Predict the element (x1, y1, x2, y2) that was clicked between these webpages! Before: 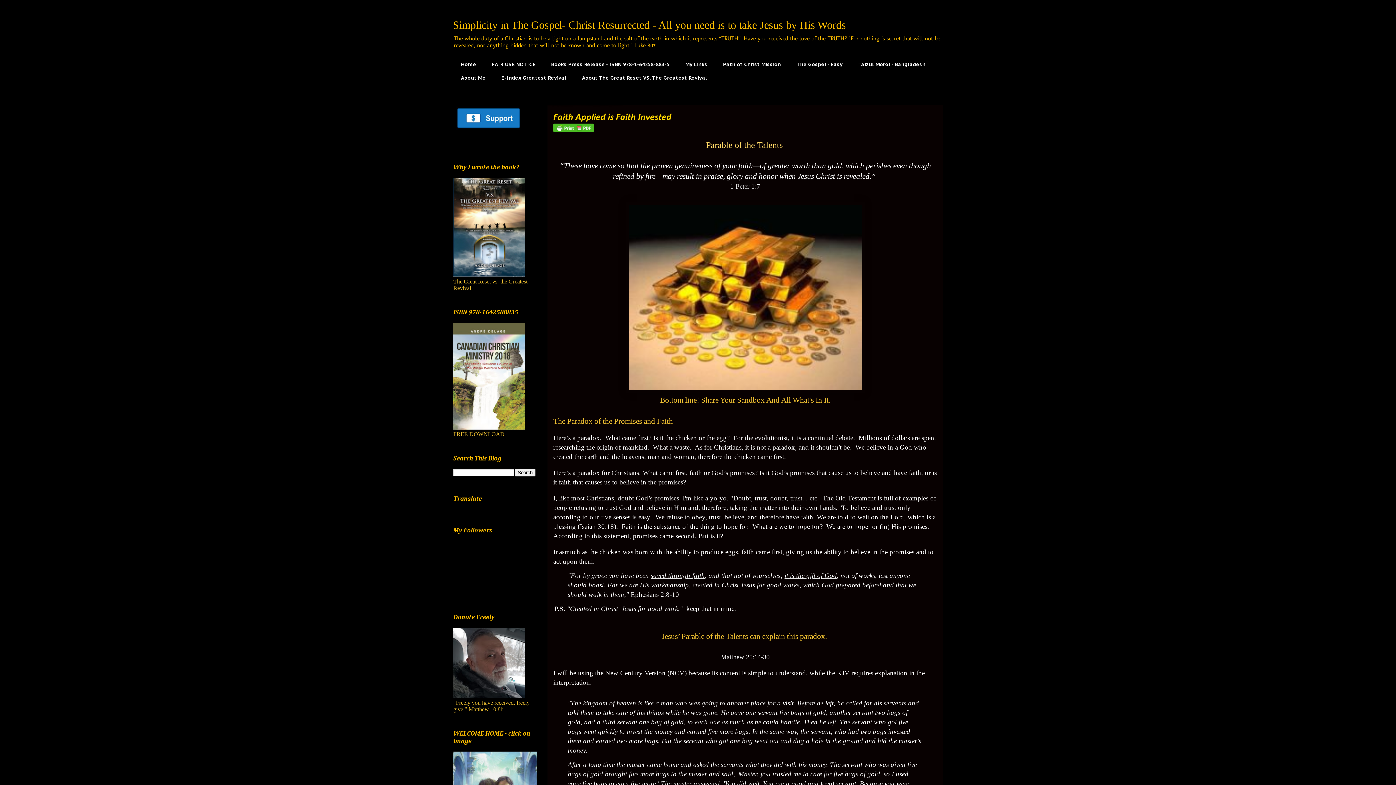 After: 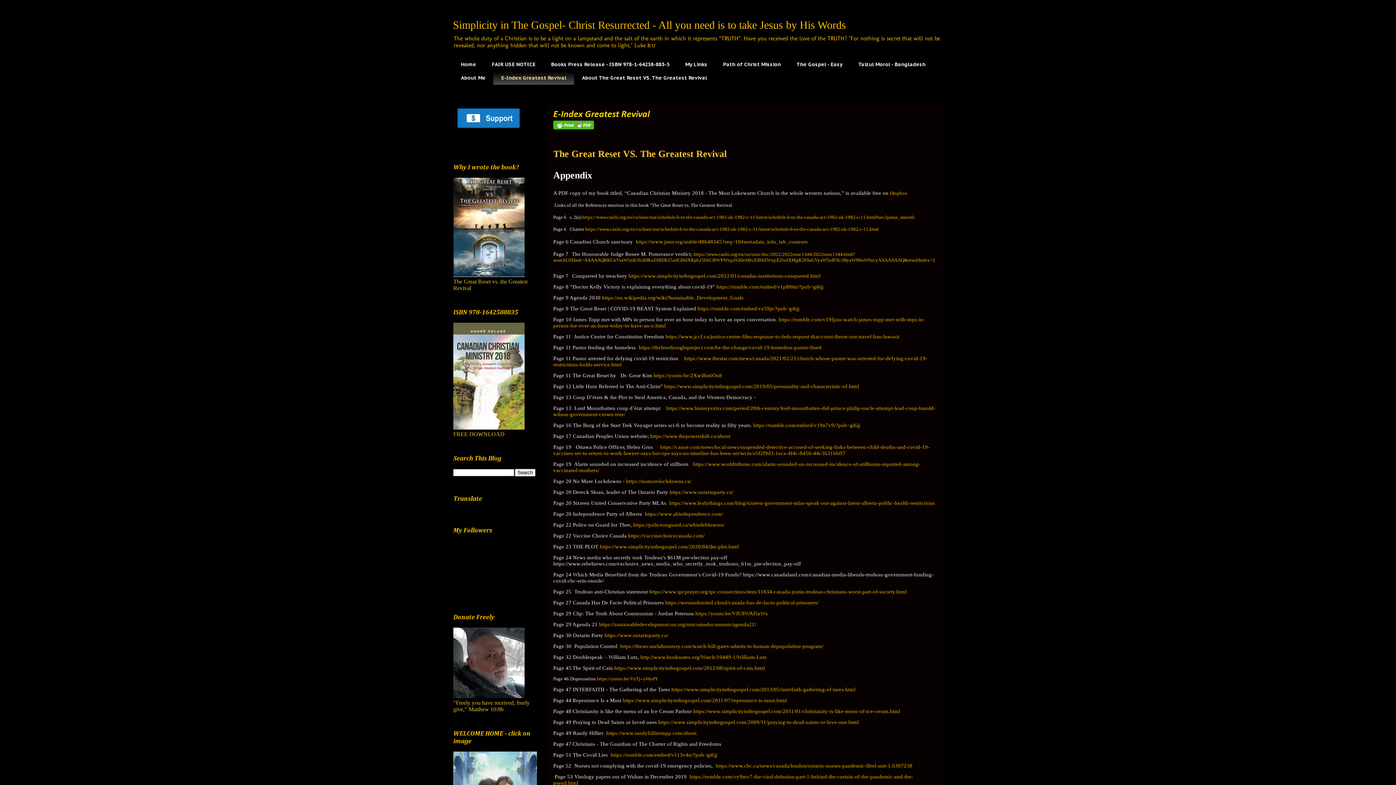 Action: bbox: (493, 71, 574, 84) label: E-Index Greatest Revival